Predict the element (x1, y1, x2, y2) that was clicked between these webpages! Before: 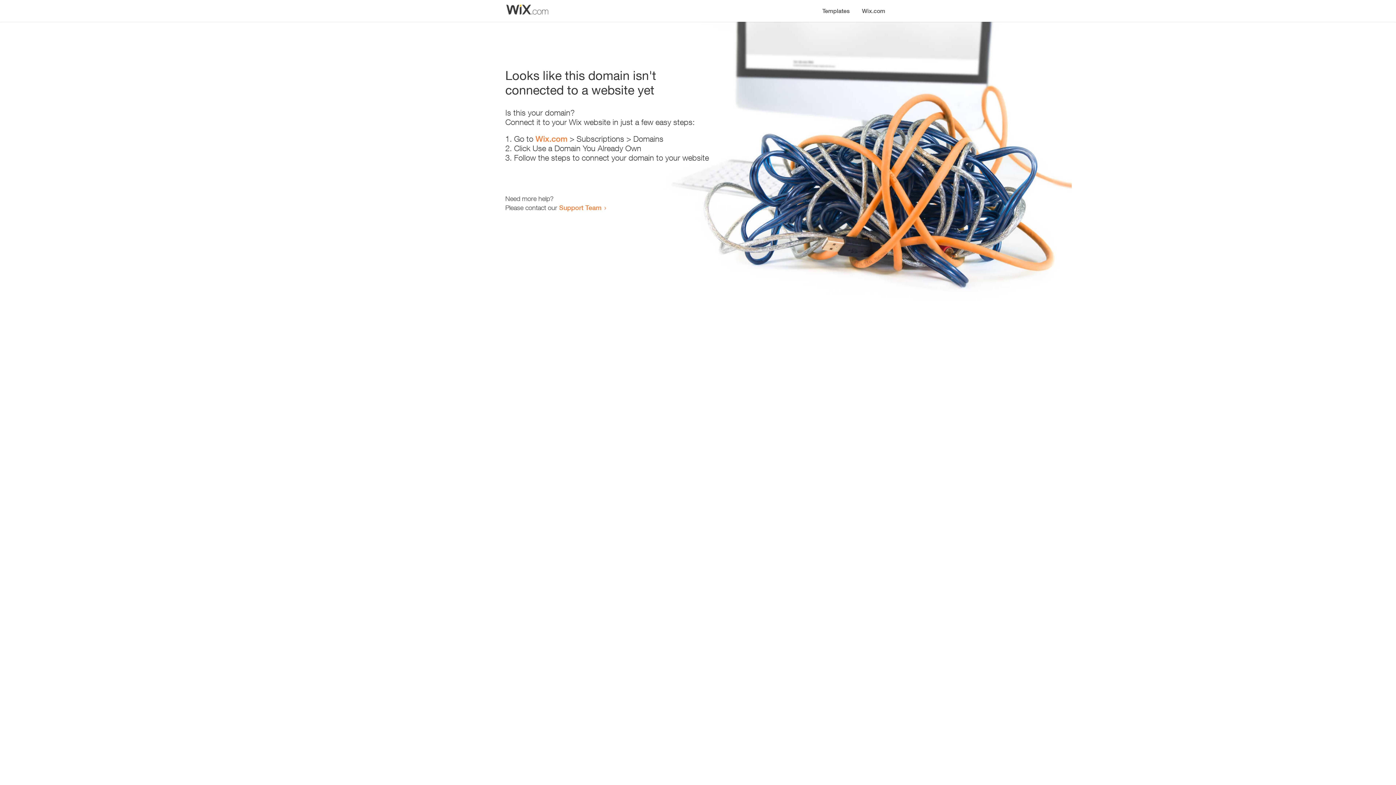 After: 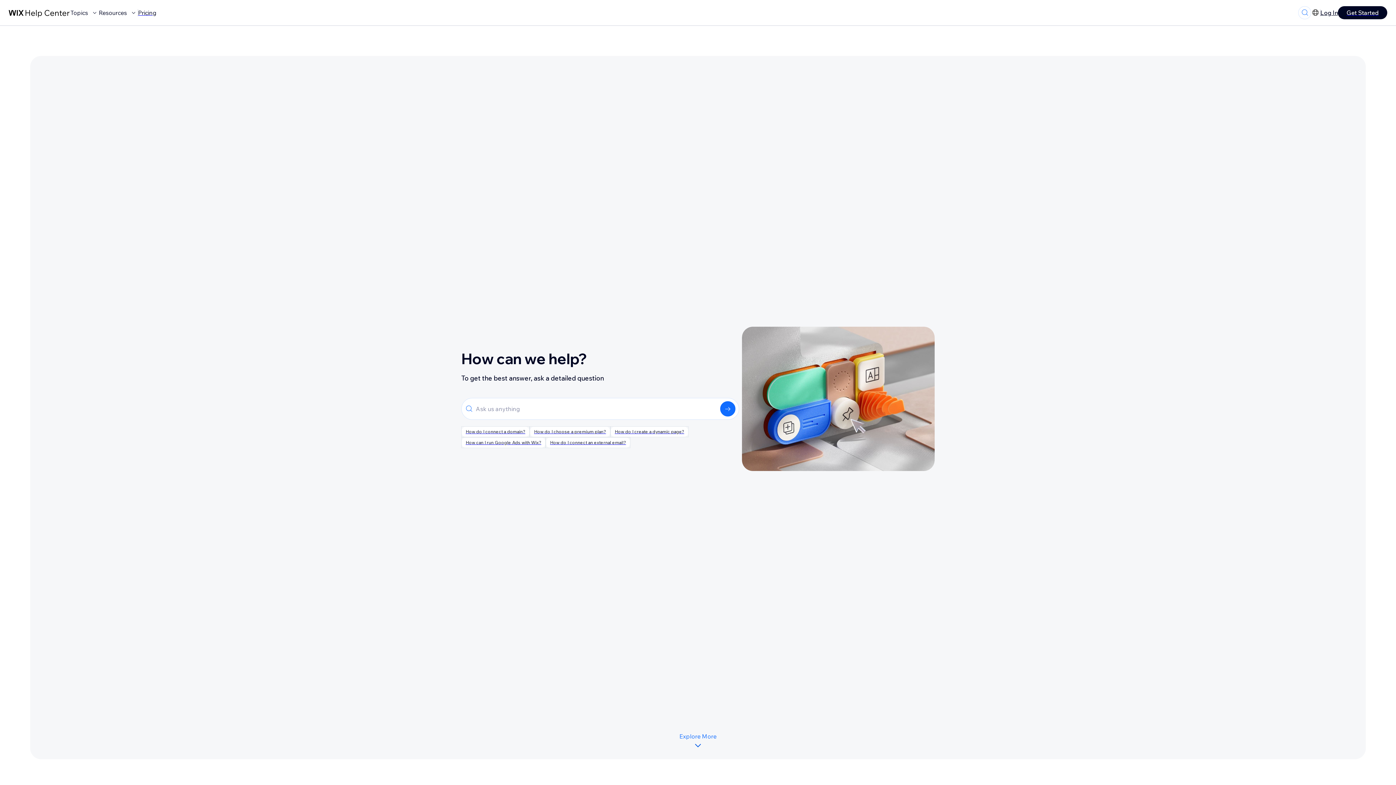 Action: label: Support Team bbox: (559, 203, 601, 211)